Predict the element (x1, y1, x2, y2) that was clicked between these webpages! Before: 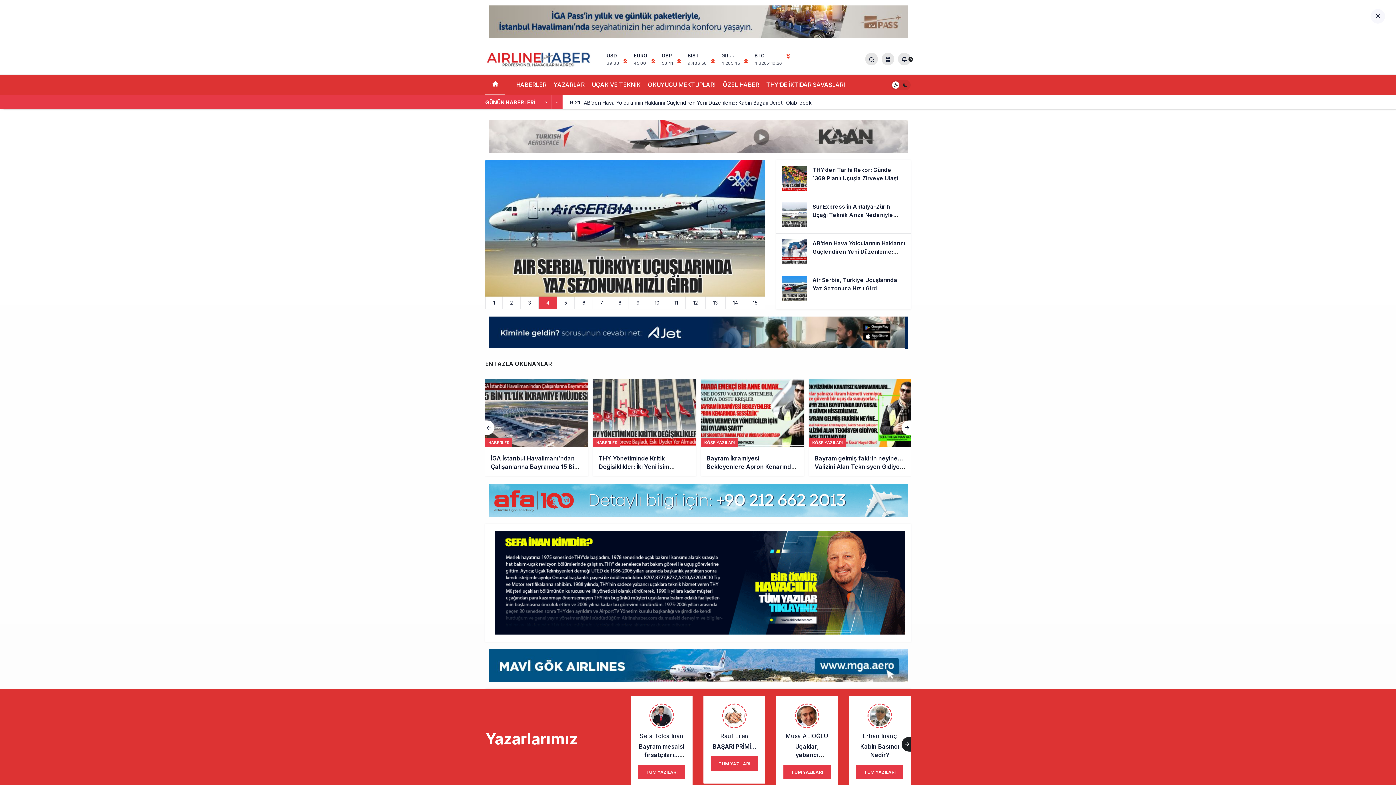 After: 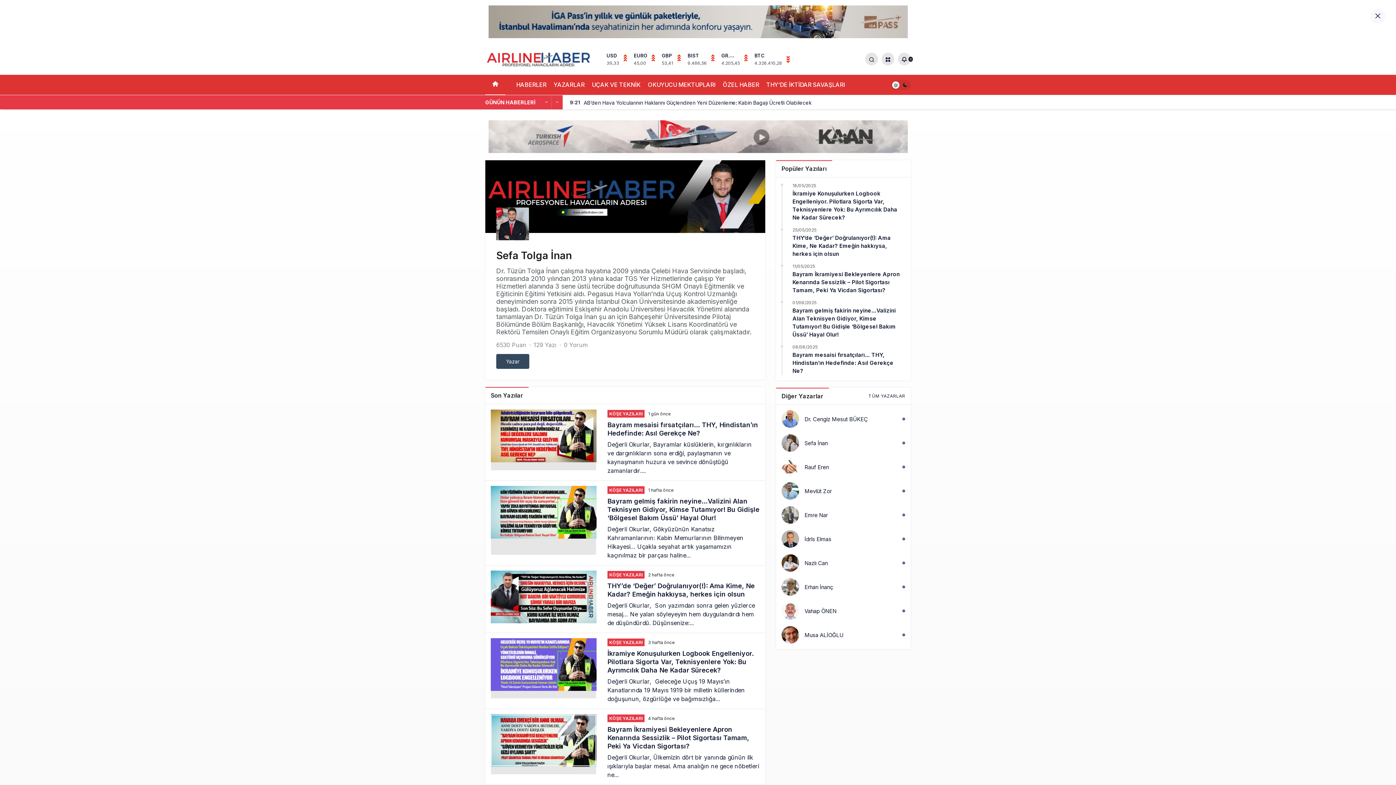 Action: bbox: (638, 732, 685, 740) label: Sefa Tolga İnan